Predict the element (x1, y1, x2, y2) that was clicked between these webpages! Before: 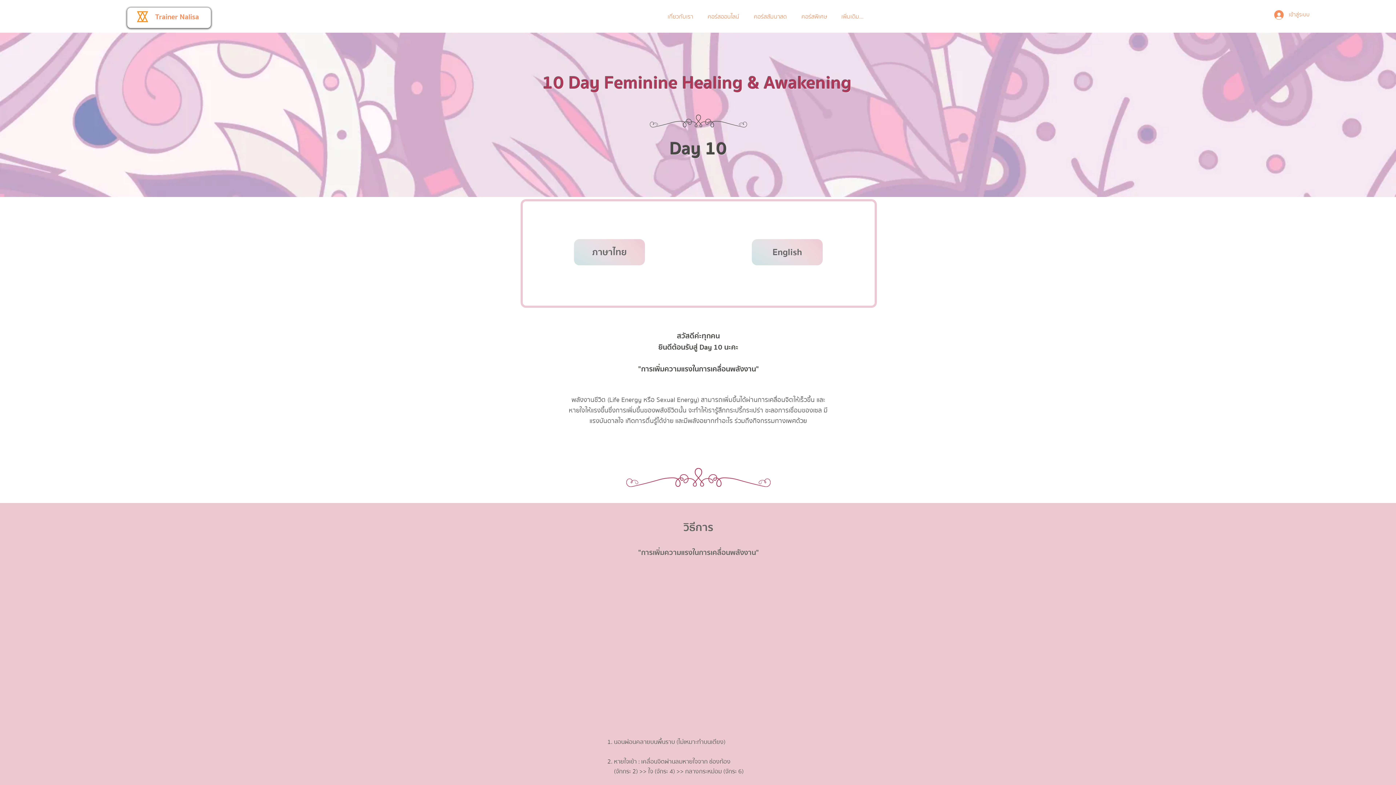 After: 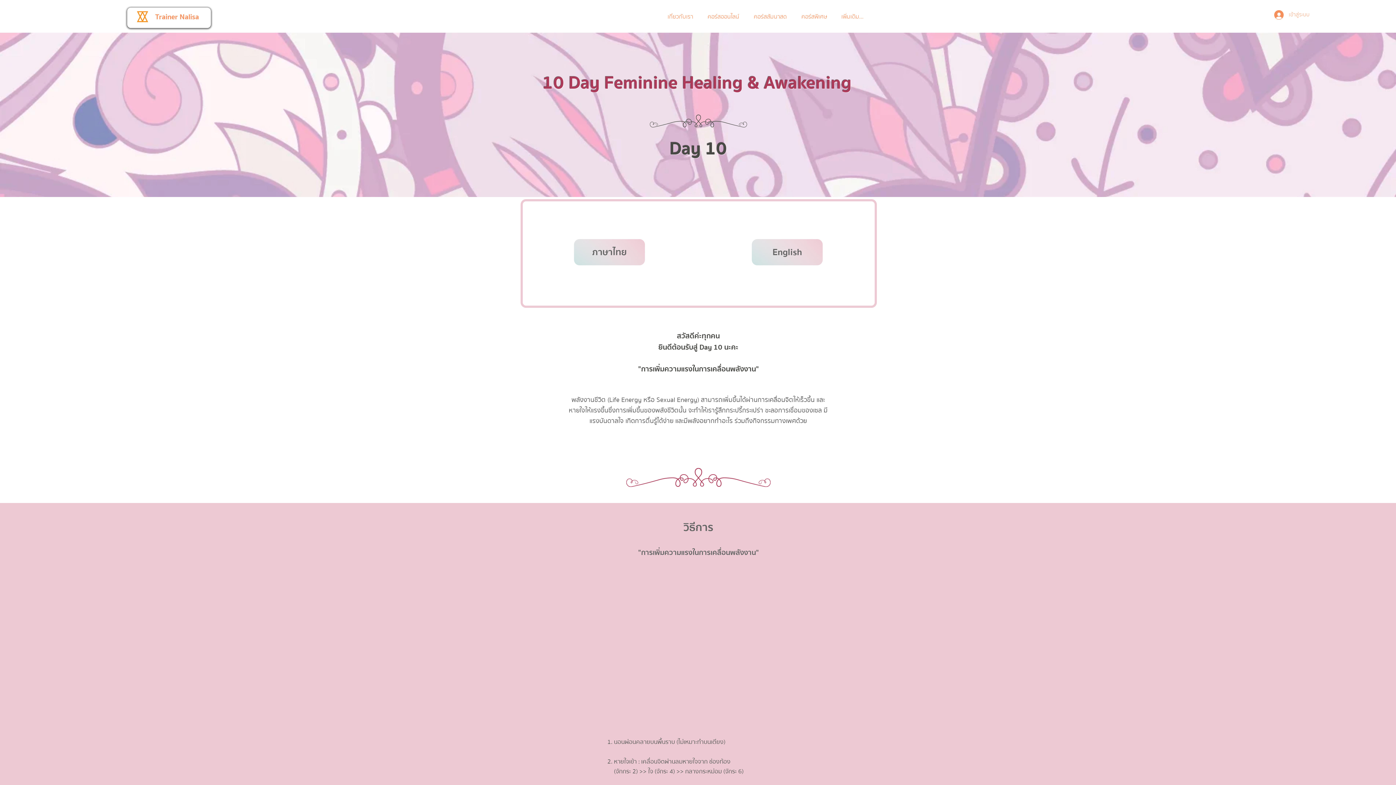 Action: label: เข้าสู่ระบบ bbox: (1269, 7, 1312, 21)